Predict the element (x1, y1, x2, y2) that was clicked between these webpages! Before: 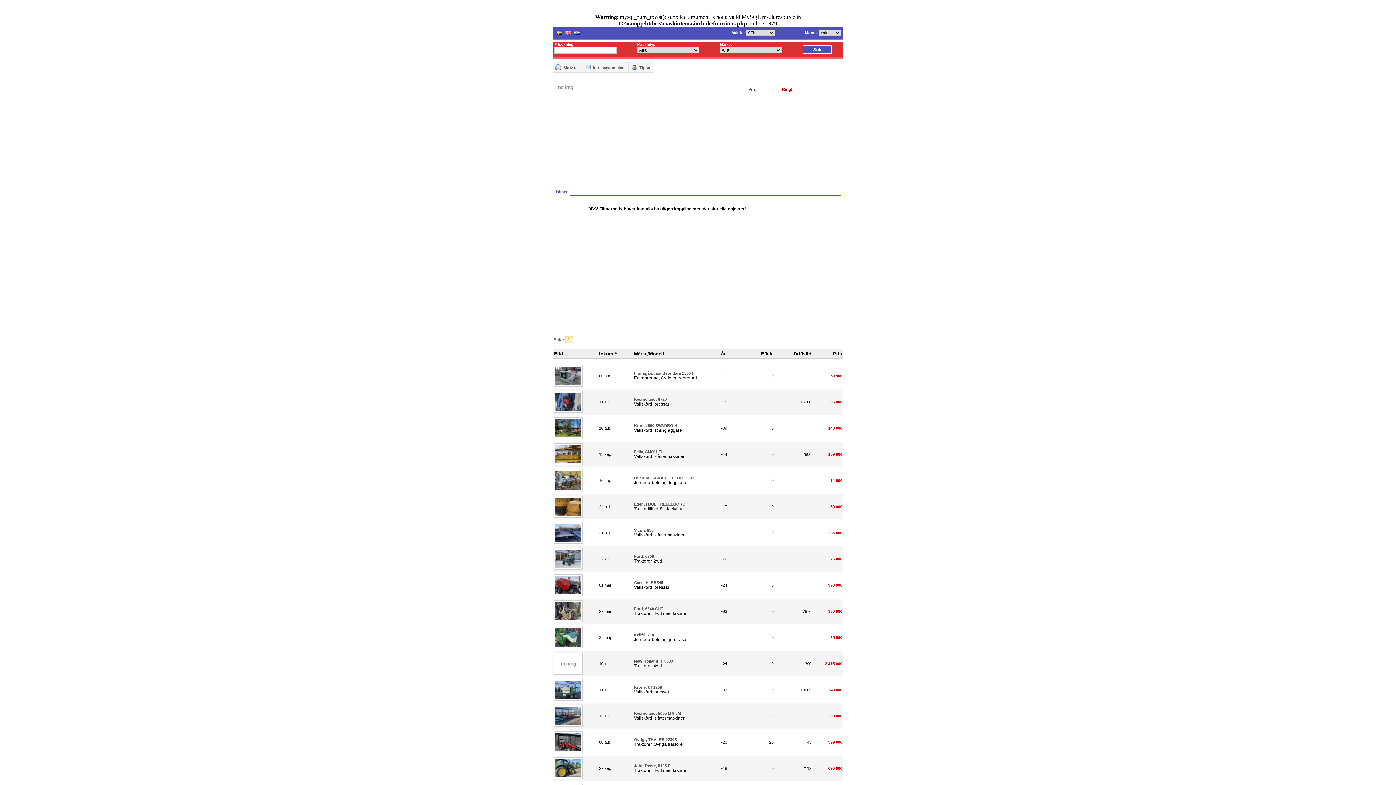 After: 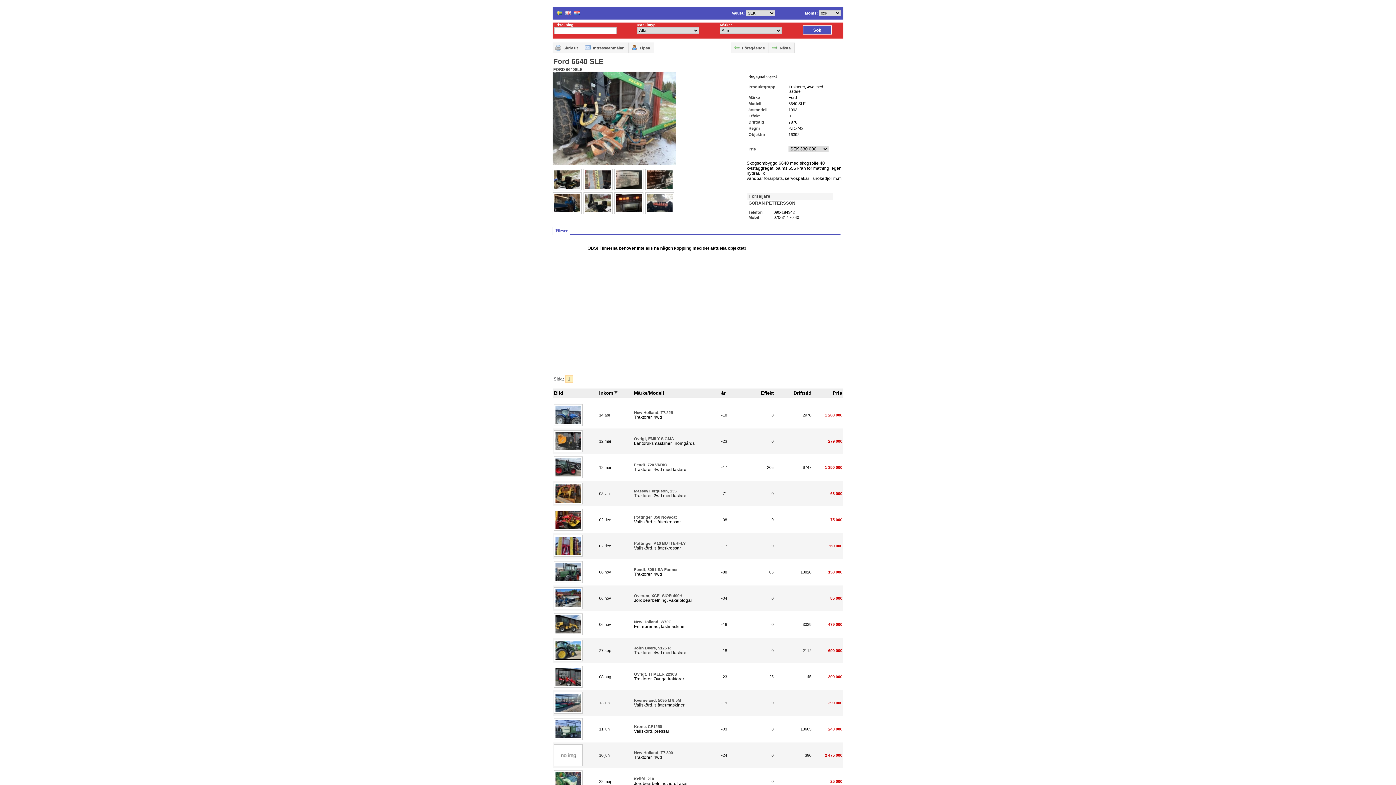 Action: bbox: (721, 608, 727, 614) label: -93